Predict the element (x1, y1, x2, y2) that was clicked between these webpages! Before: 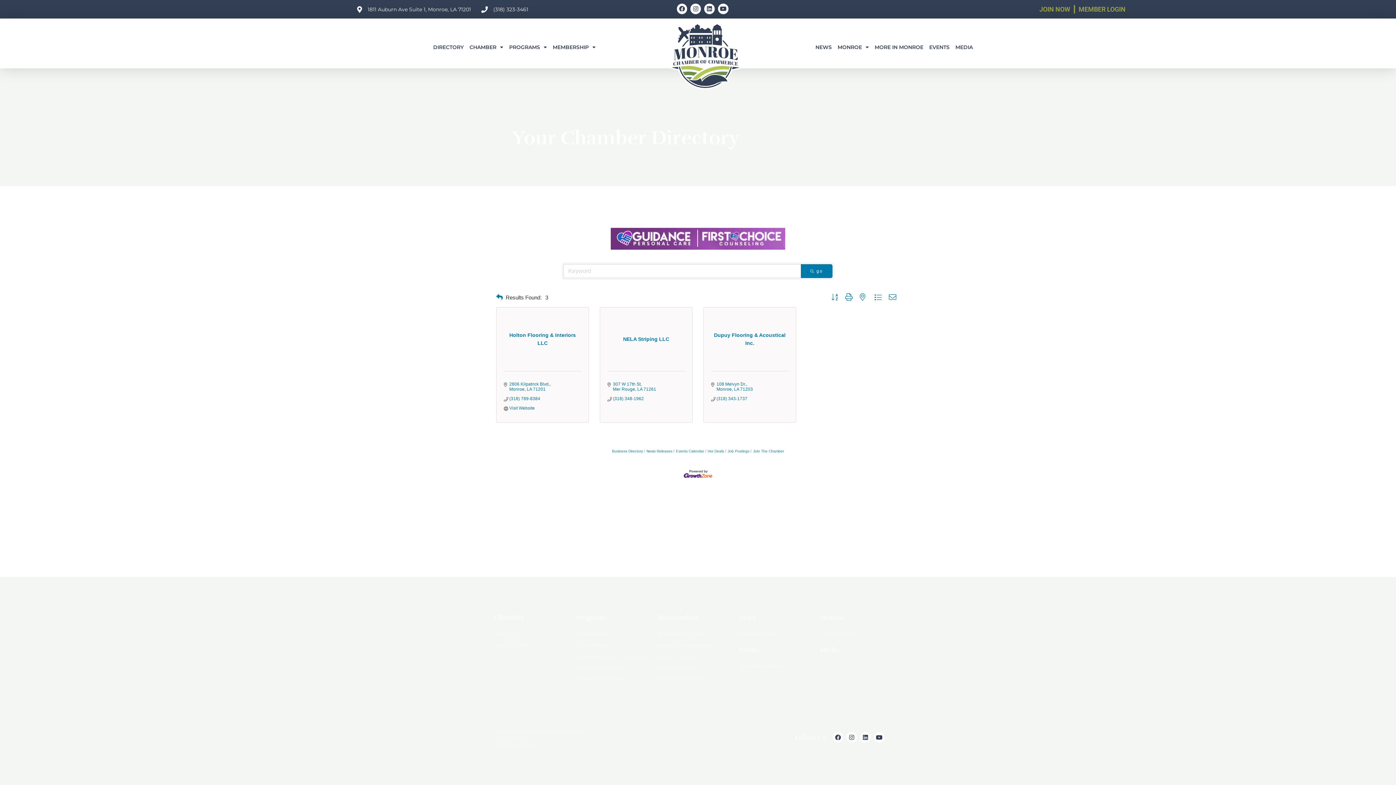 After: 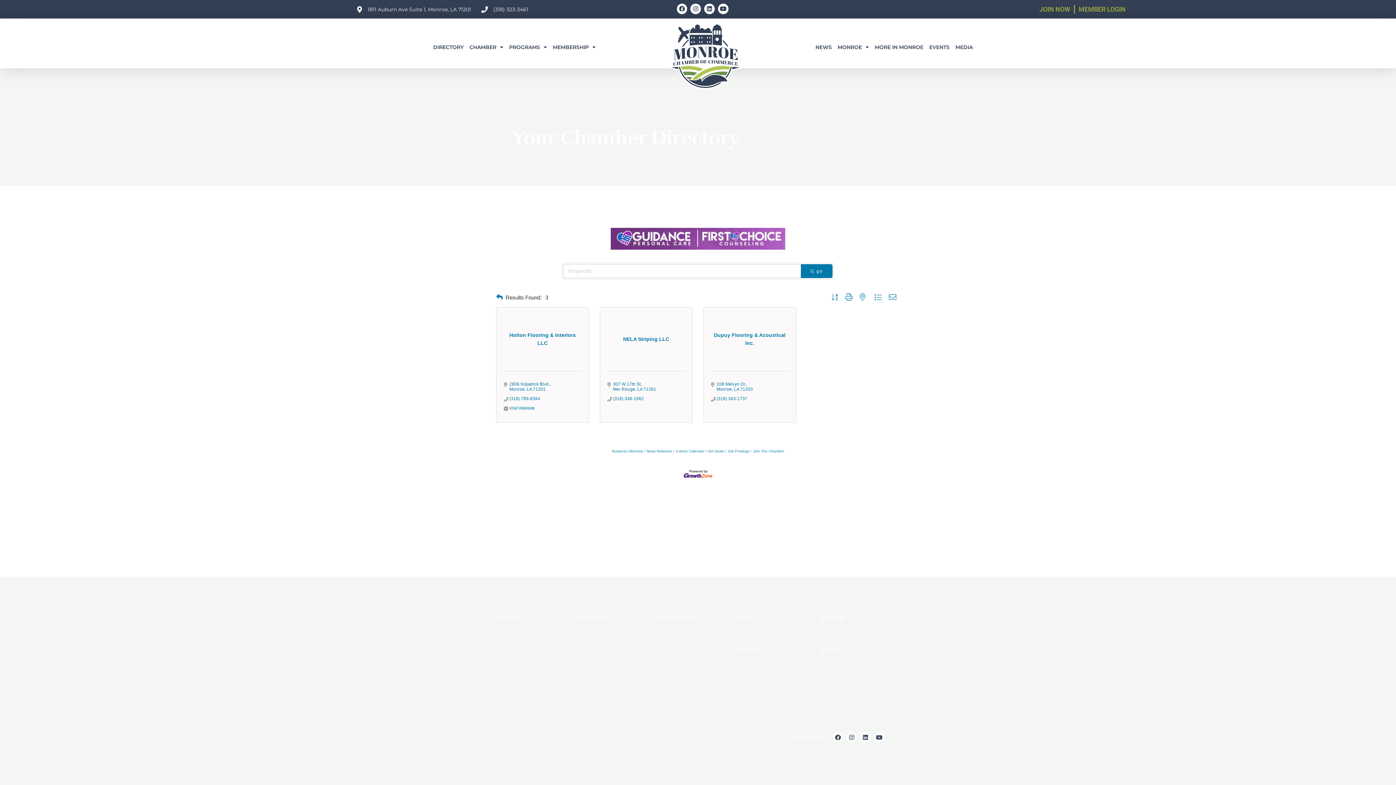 Action: bbox: (874, 732, 884, 742) label: Youtube